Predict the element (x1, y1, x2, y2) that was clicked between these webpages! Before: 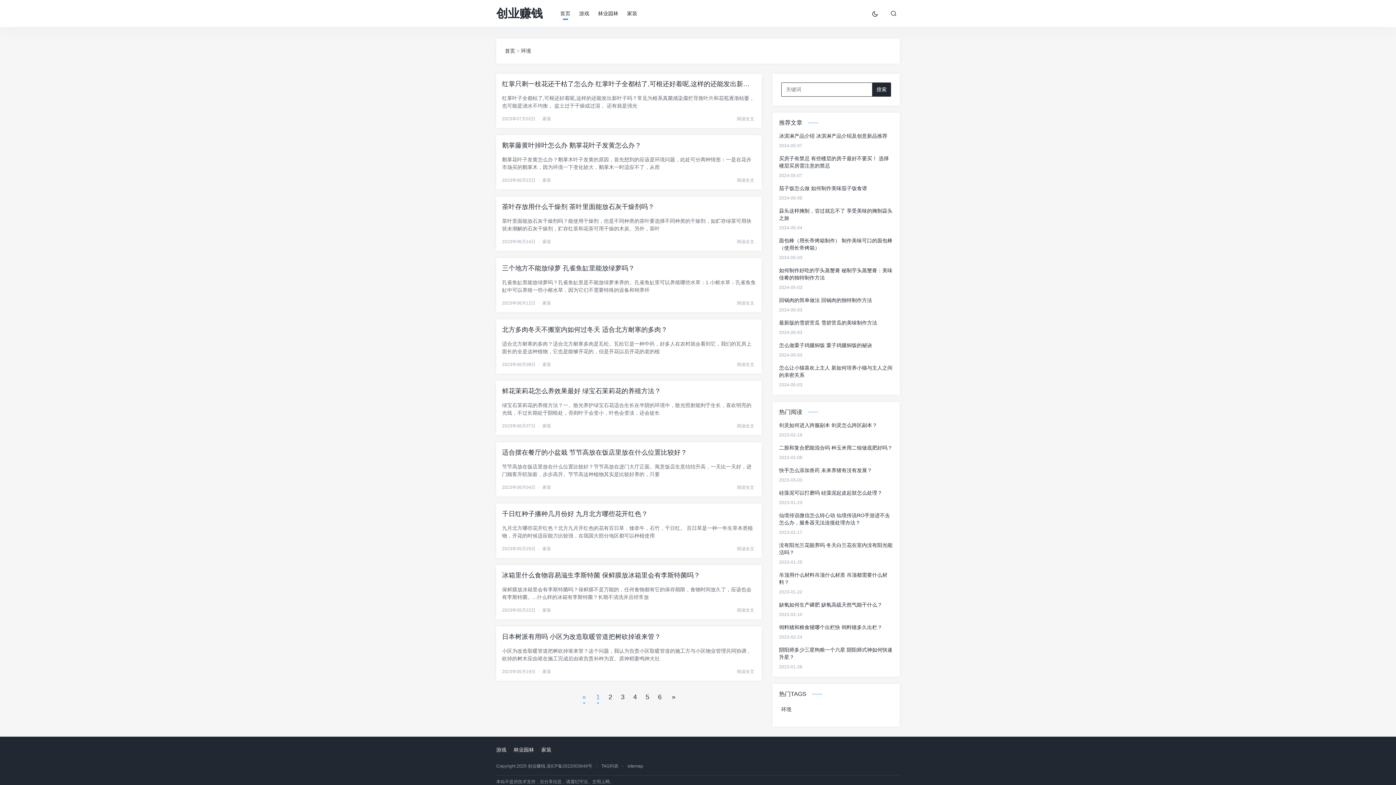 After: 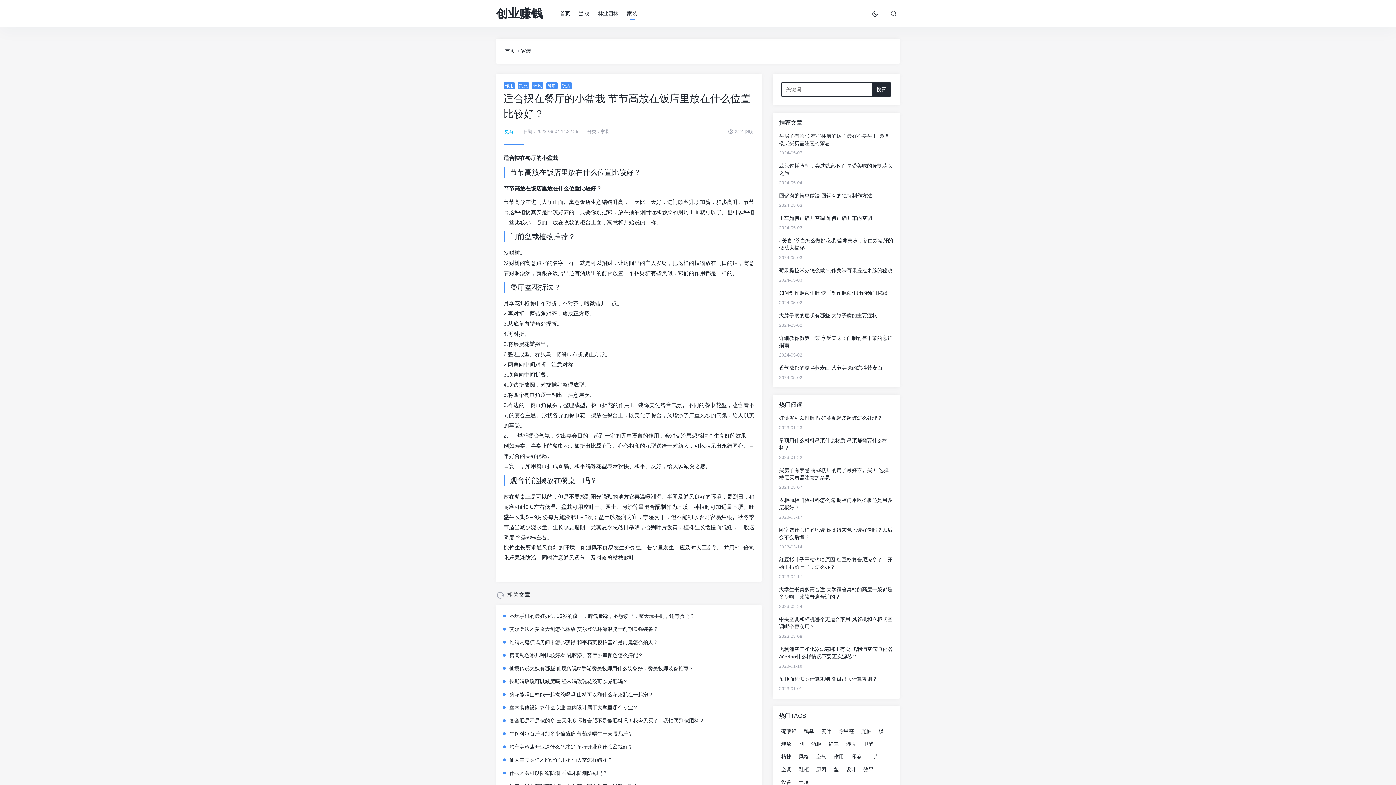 Action: label: 阅读全文 bbox: (737, 485, 754, 490)